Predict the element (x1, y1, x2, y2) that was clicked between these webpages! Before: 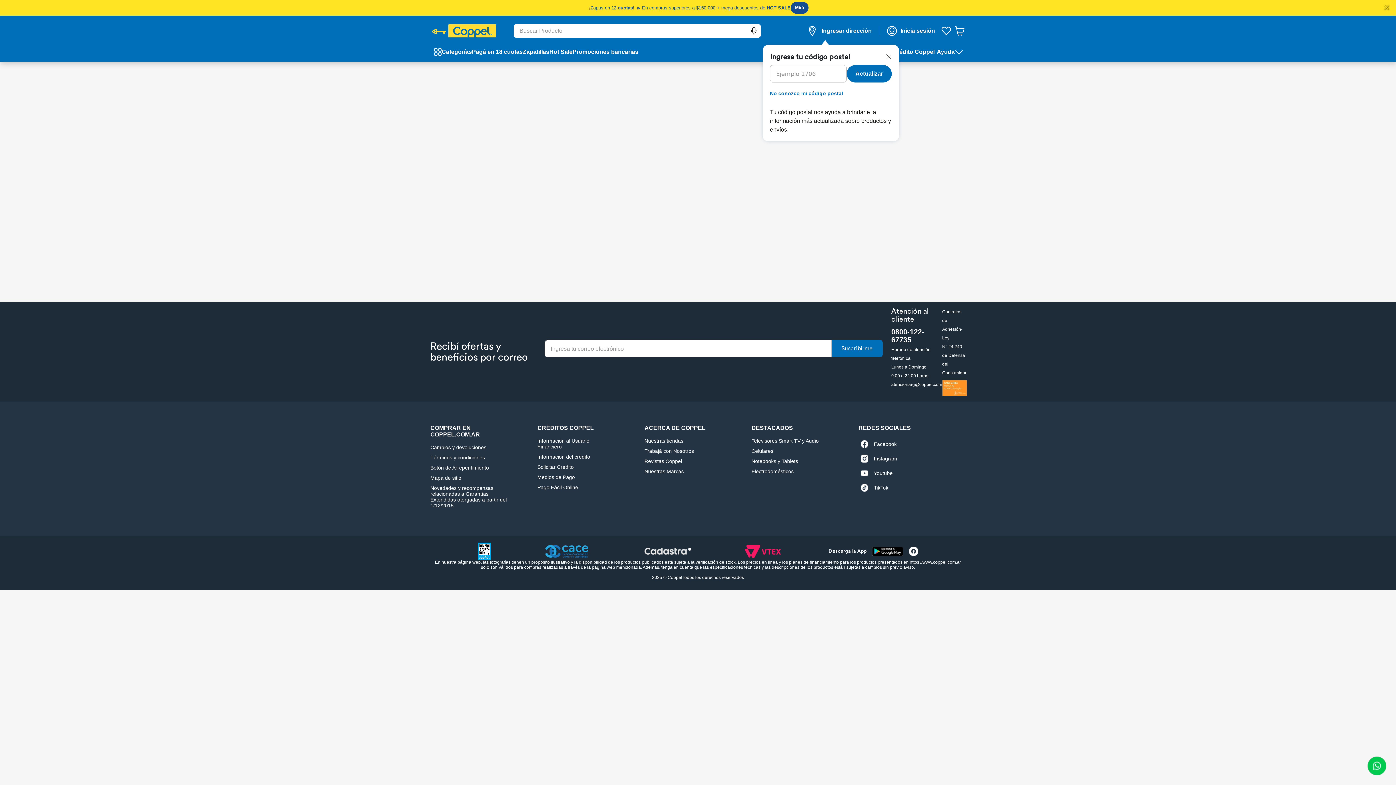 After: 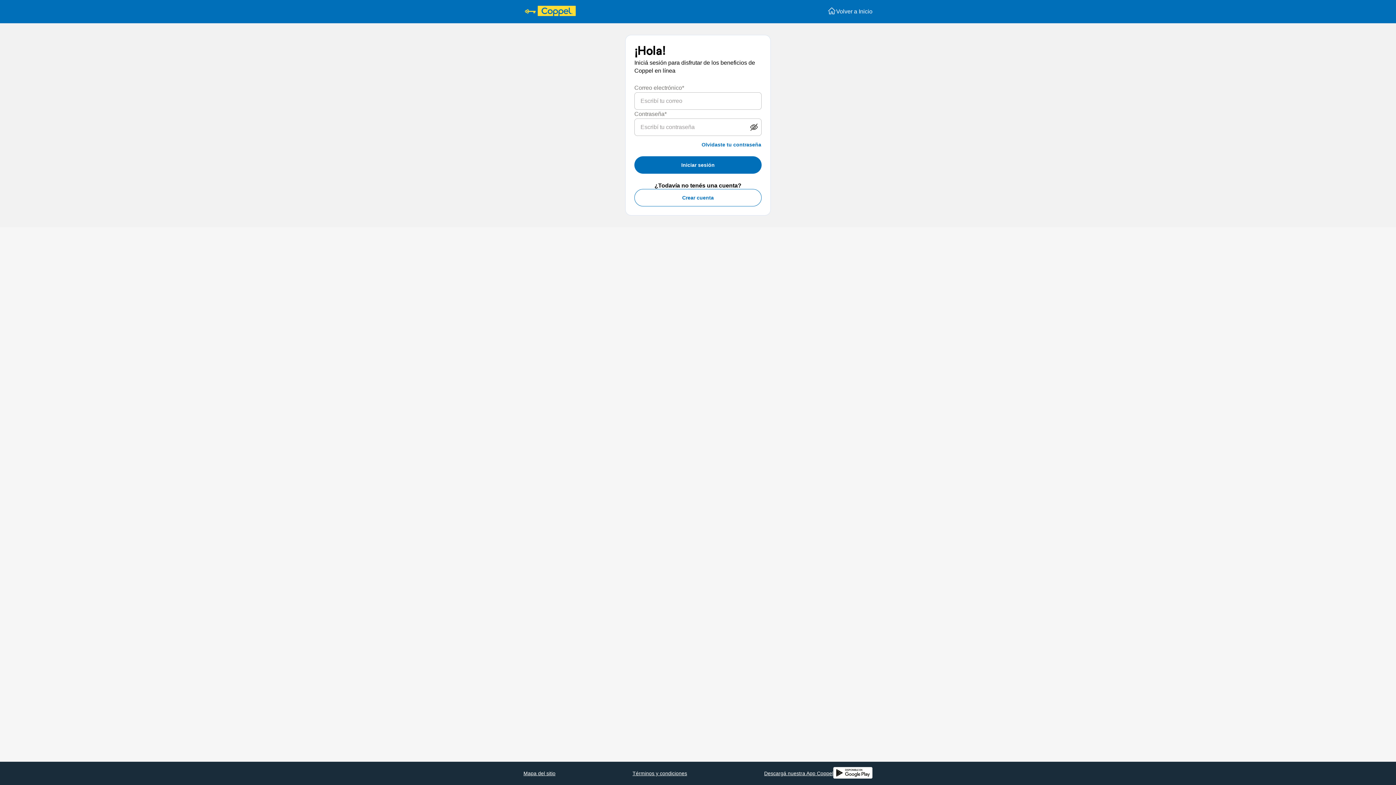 Action: bbox: (940, 25, 952, 36)